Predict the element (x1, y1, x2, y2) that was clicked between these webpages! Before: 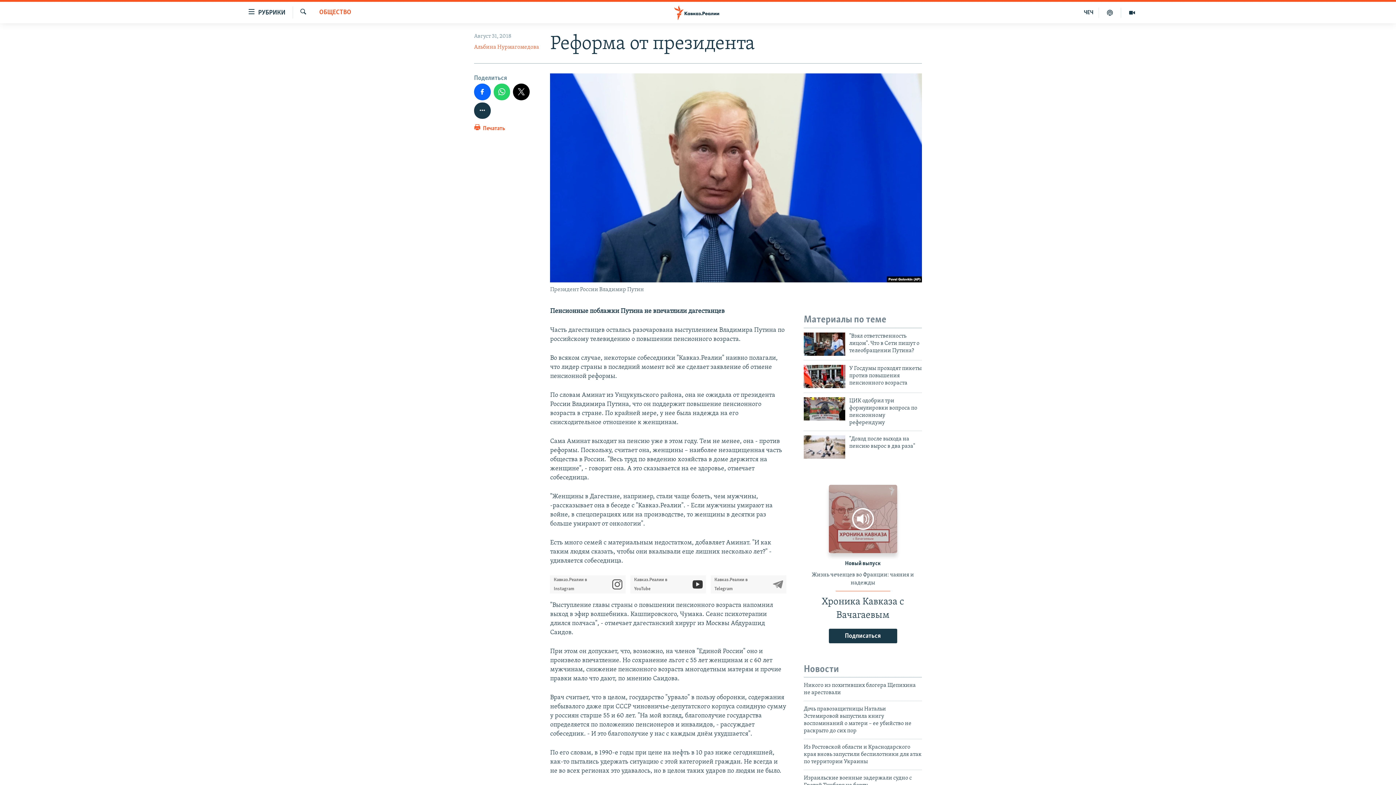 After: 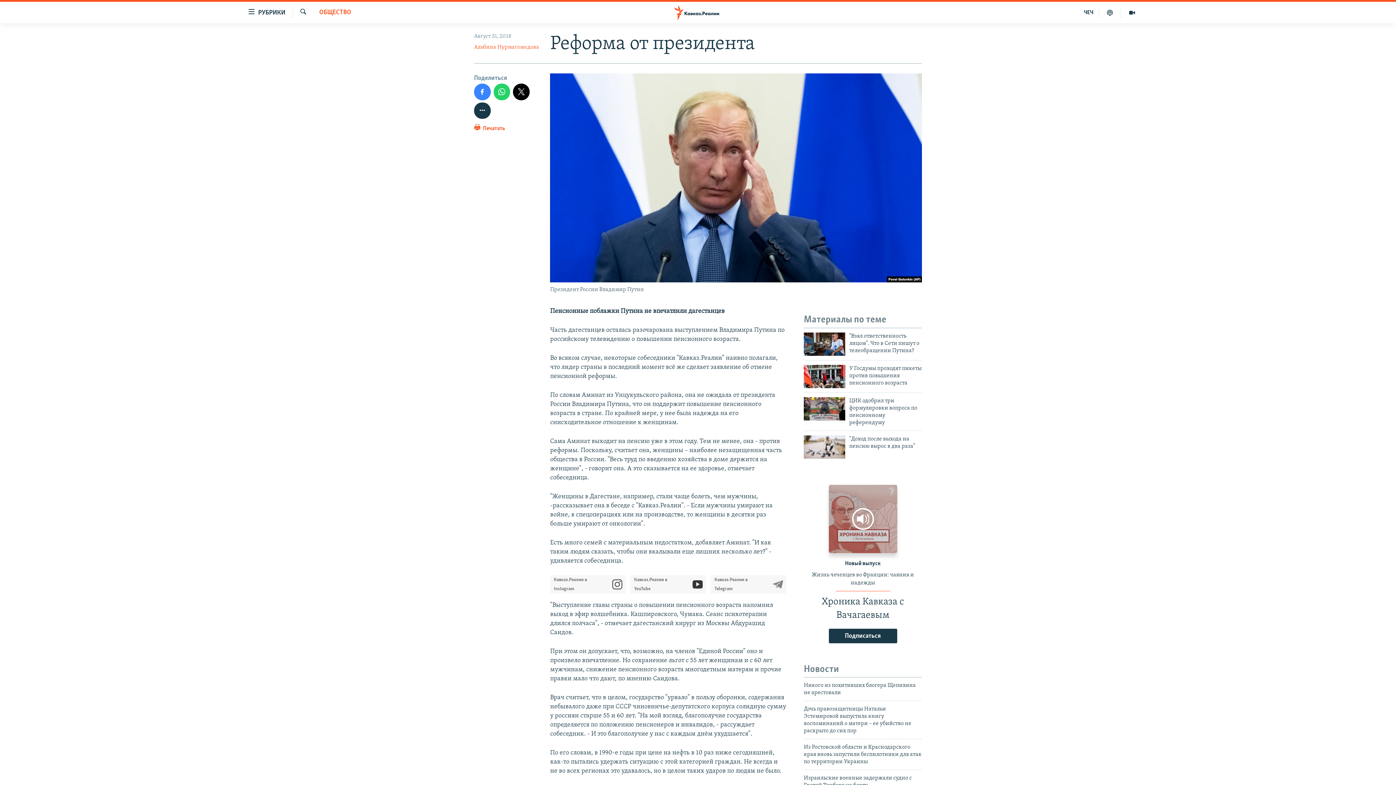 Action: bbox: (474, 83, 490, 100)